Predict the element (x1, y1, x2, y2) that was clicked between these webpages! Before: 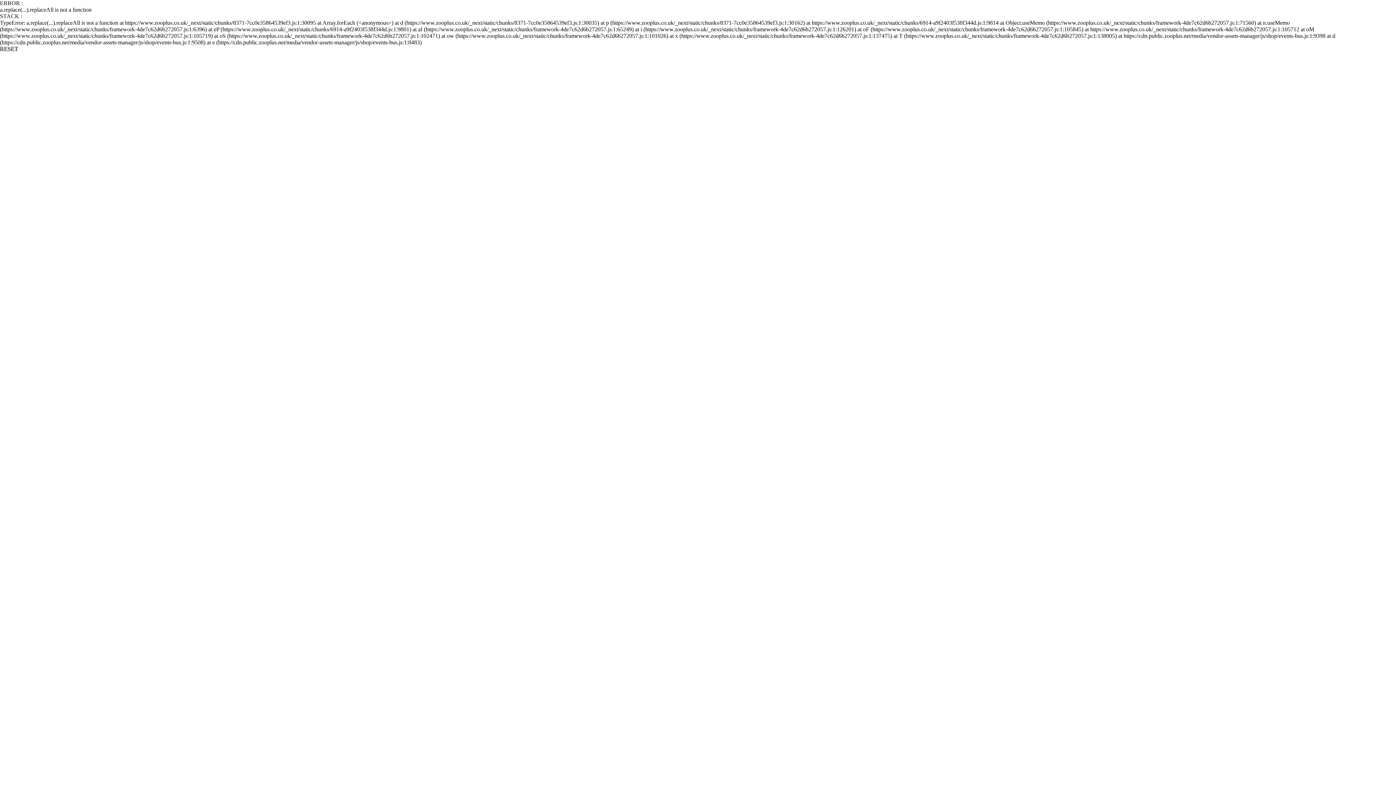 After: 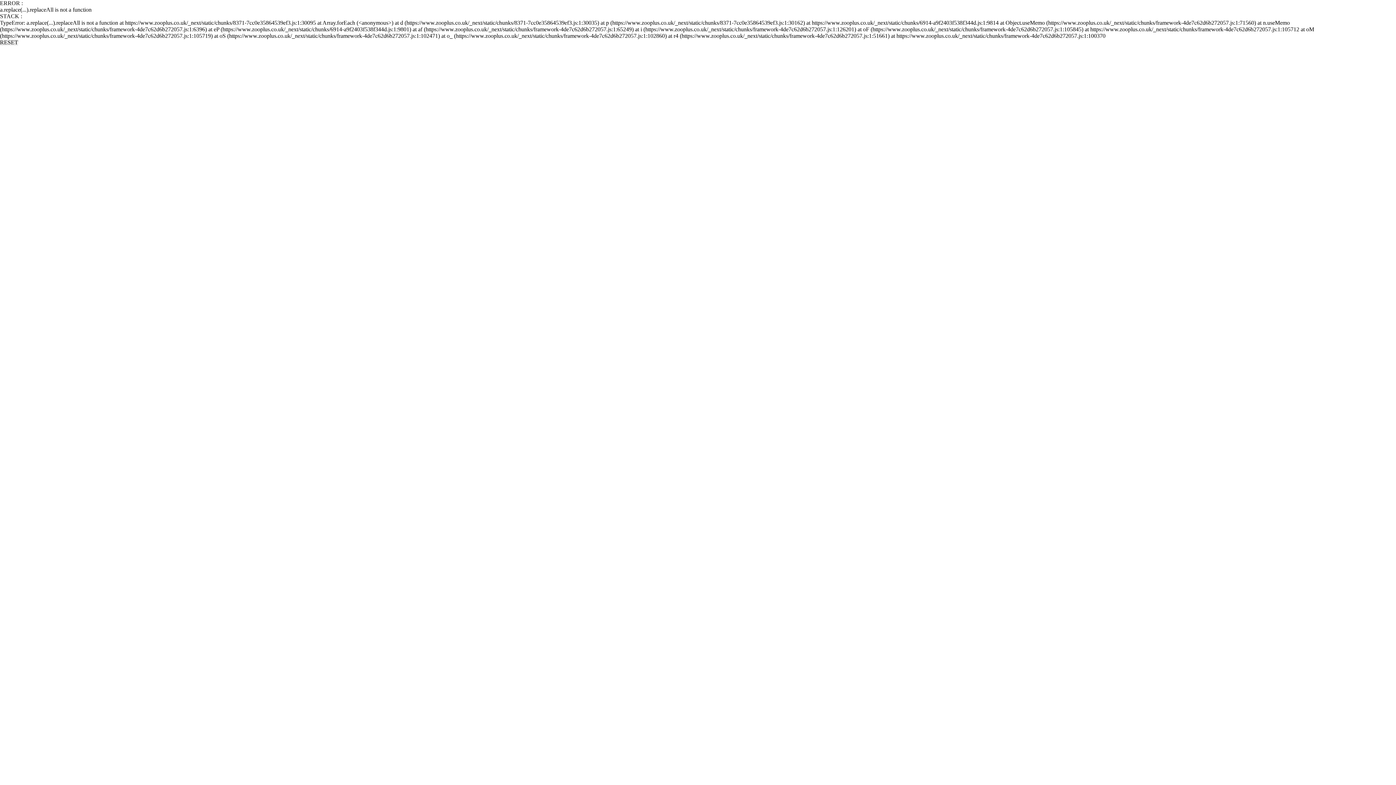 Action: bbox: (0, 45, 18, 52) label: RESET